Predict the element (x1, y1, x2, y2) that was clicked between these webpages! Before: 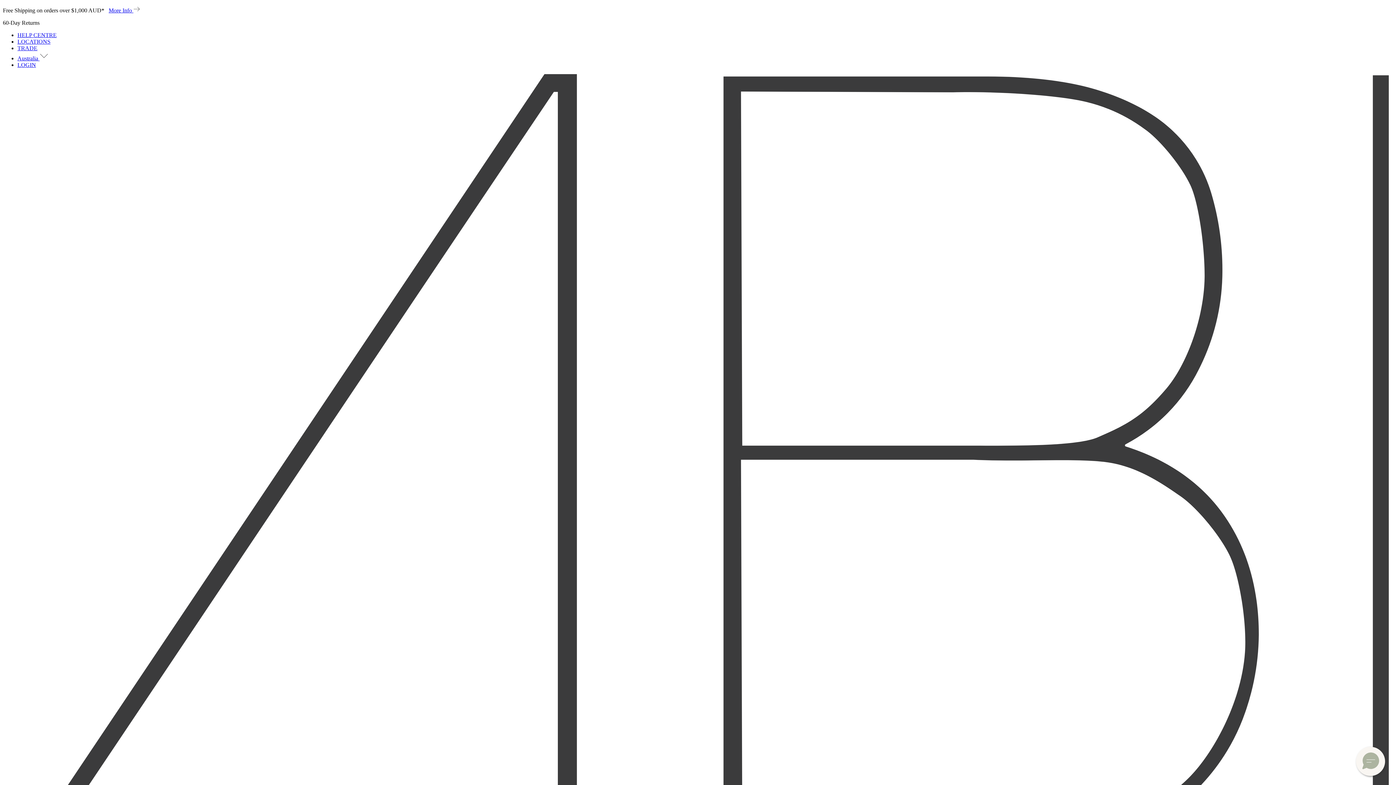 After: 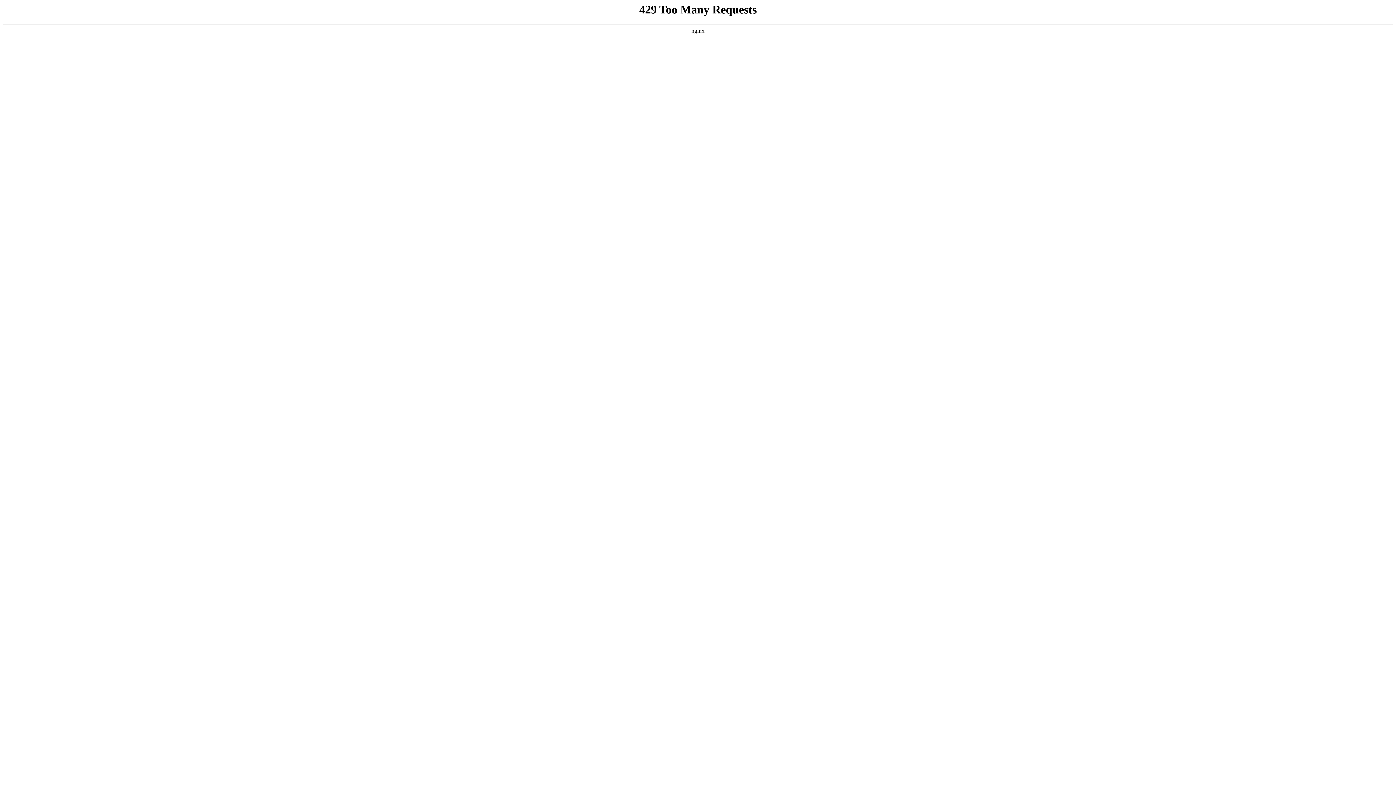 Action: label: TRADE bbox: (17, 45, 37, 51)